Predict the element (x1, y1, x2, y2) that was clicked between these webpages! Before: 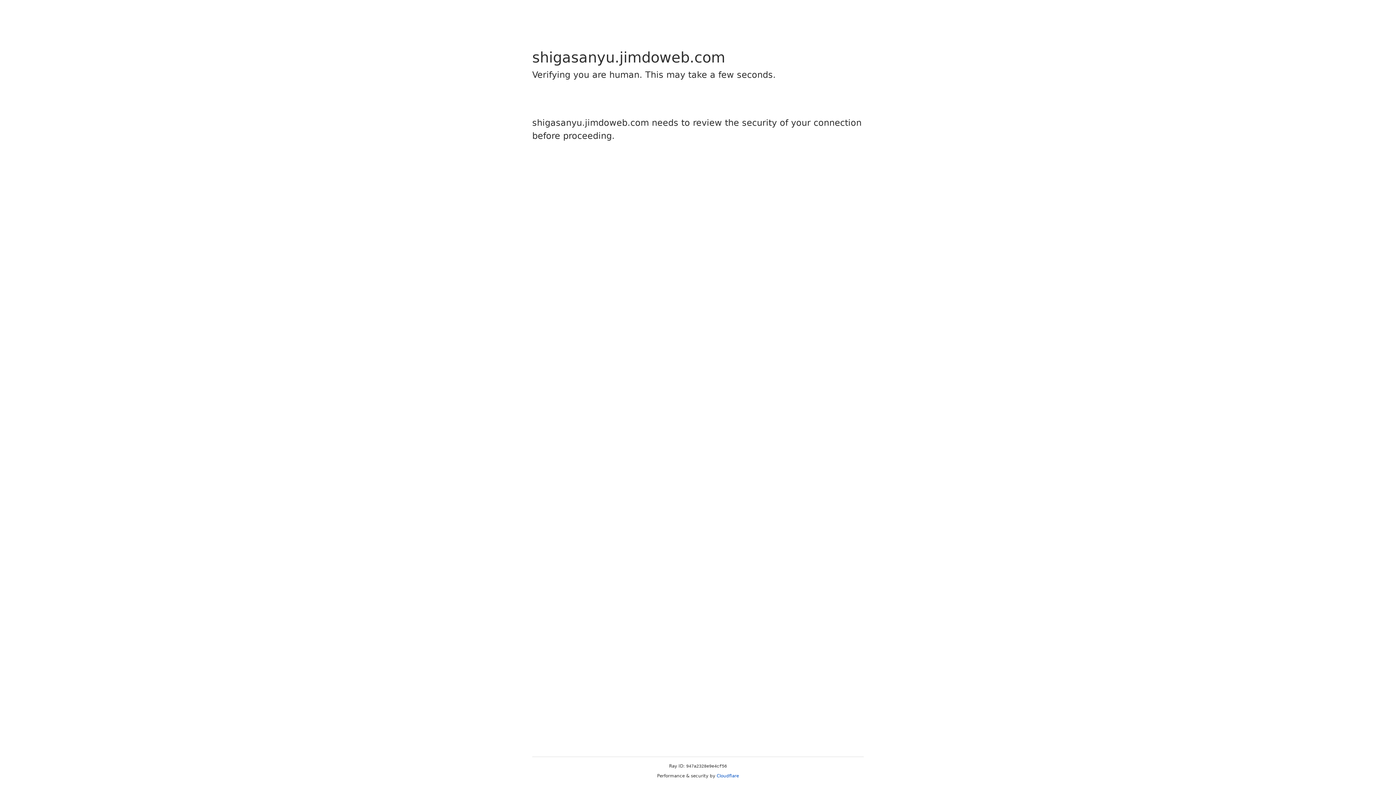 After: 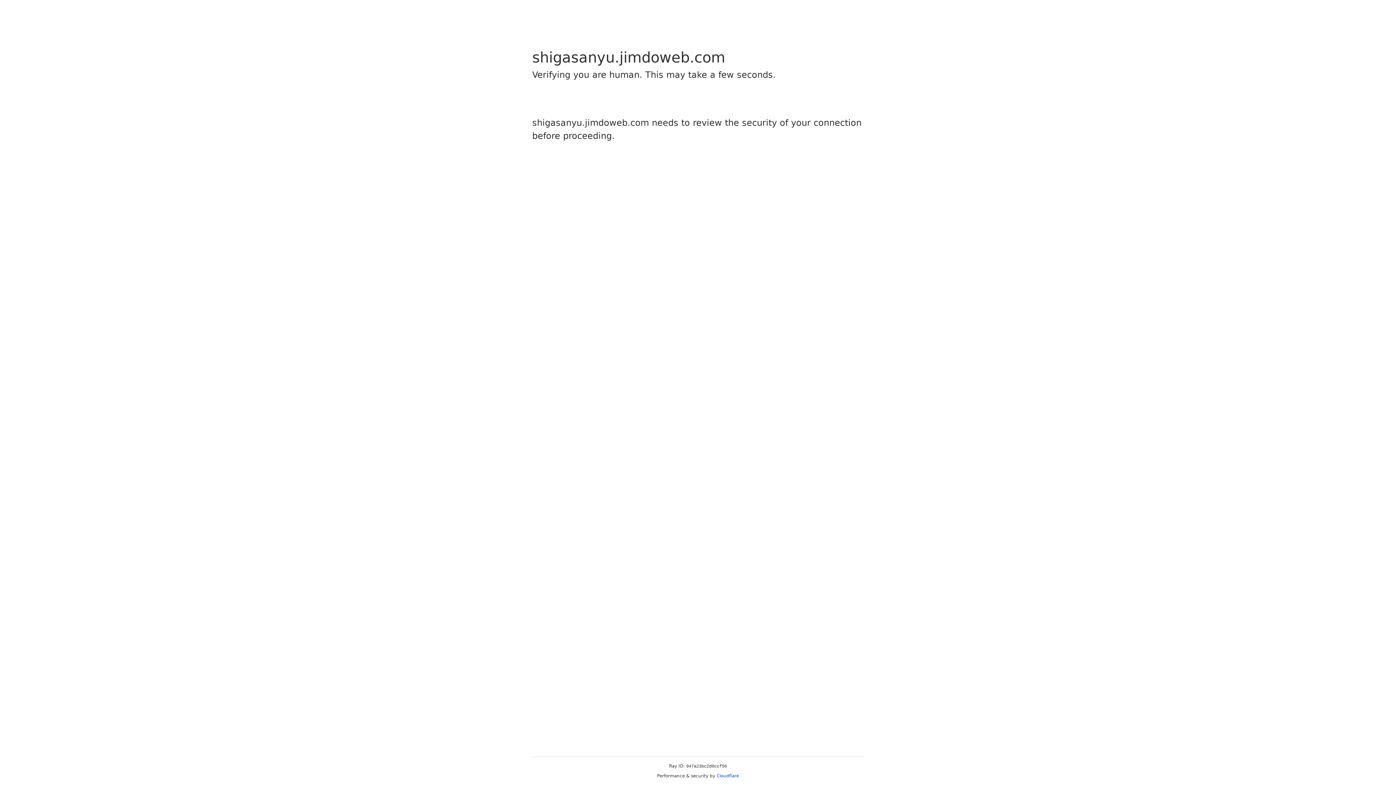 Action: bbox: (716, 773, 739, 778) label: Cloudflare